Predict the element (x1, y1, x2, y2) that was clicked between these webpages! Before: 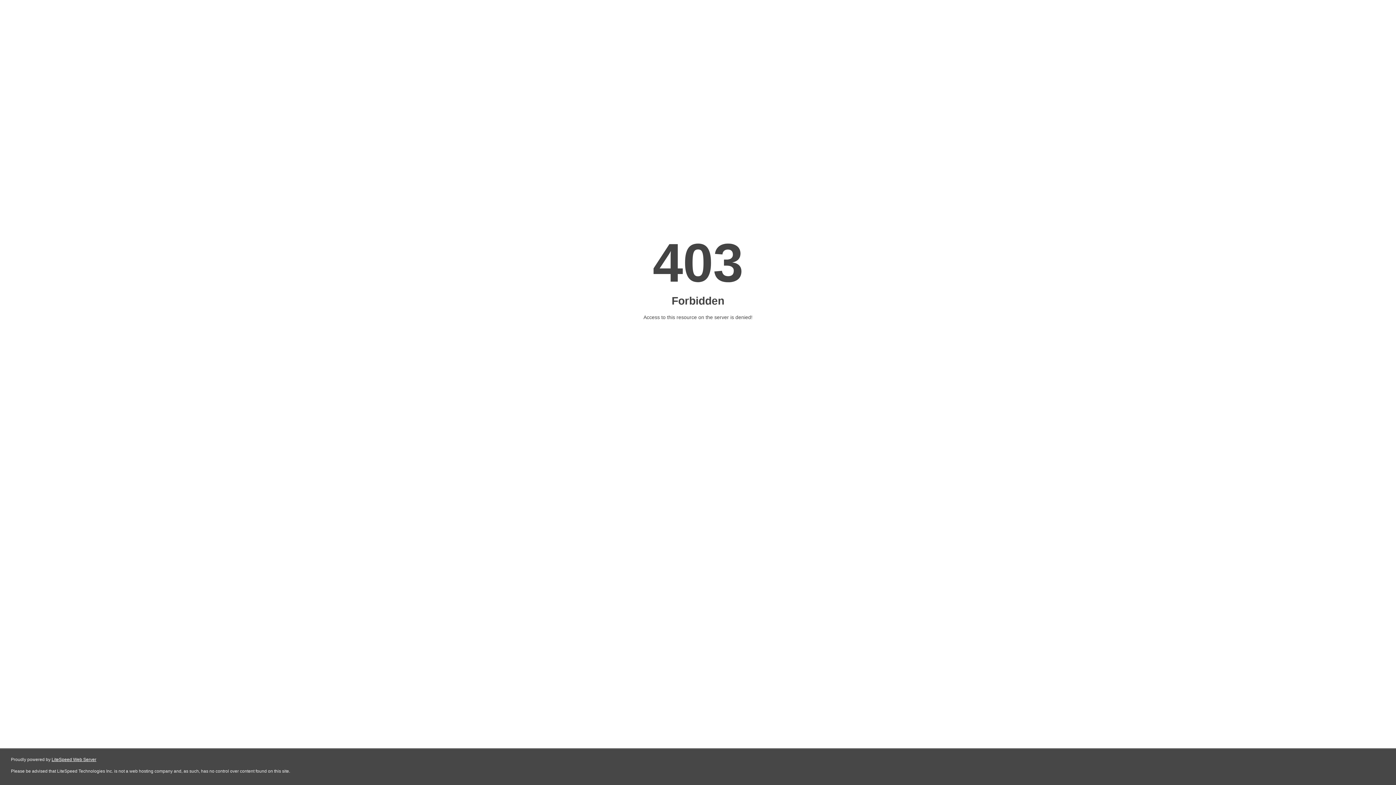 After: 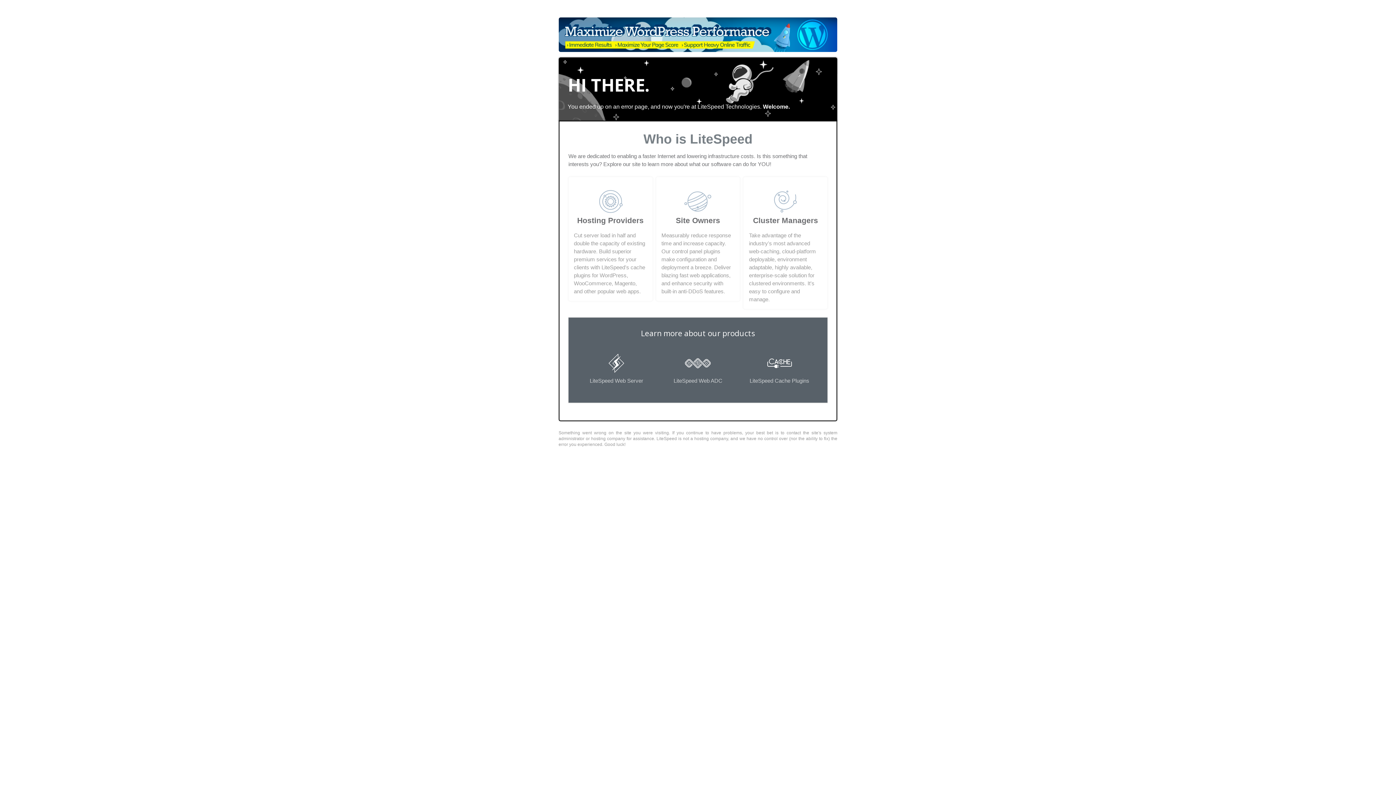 Action: label: LiteSpeed Web Server bbox: (51, 757, 96, 762)